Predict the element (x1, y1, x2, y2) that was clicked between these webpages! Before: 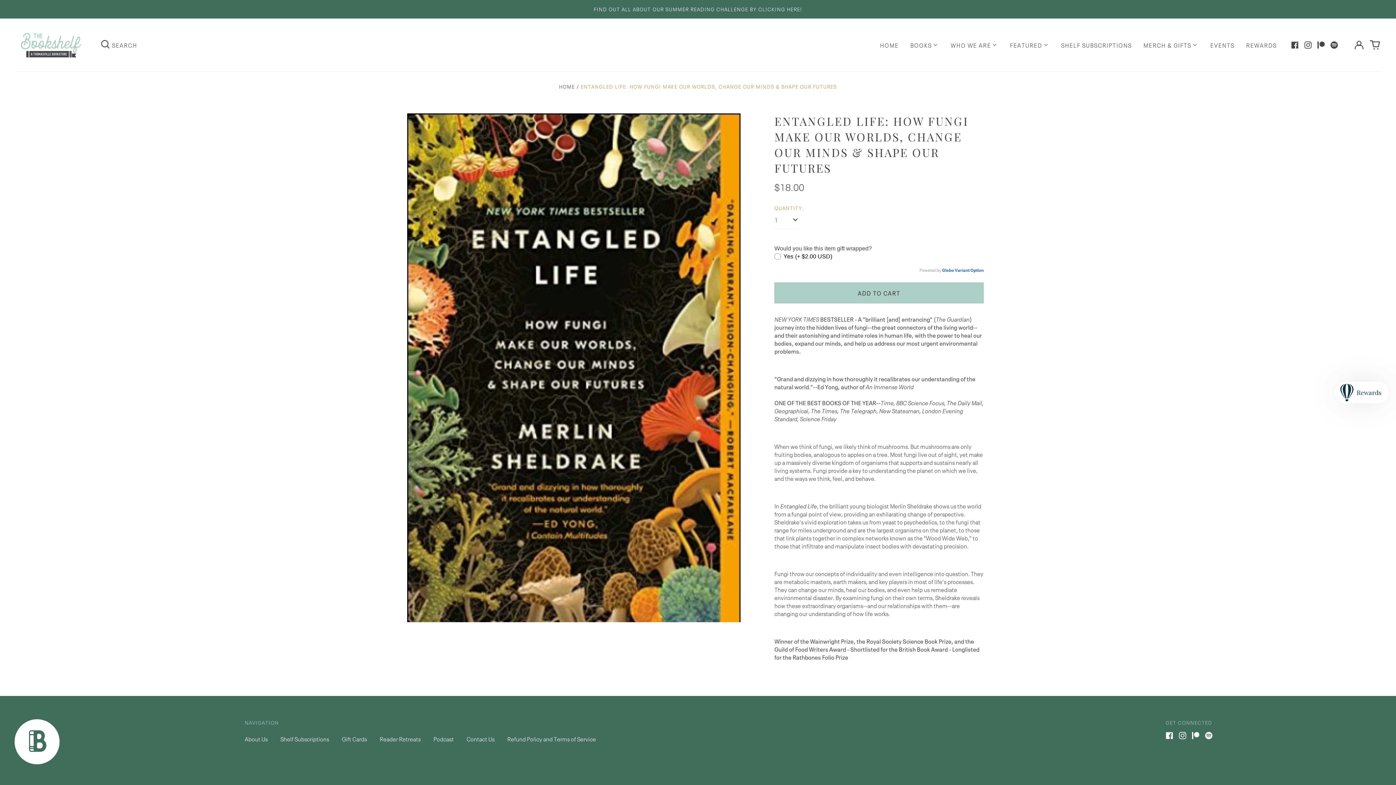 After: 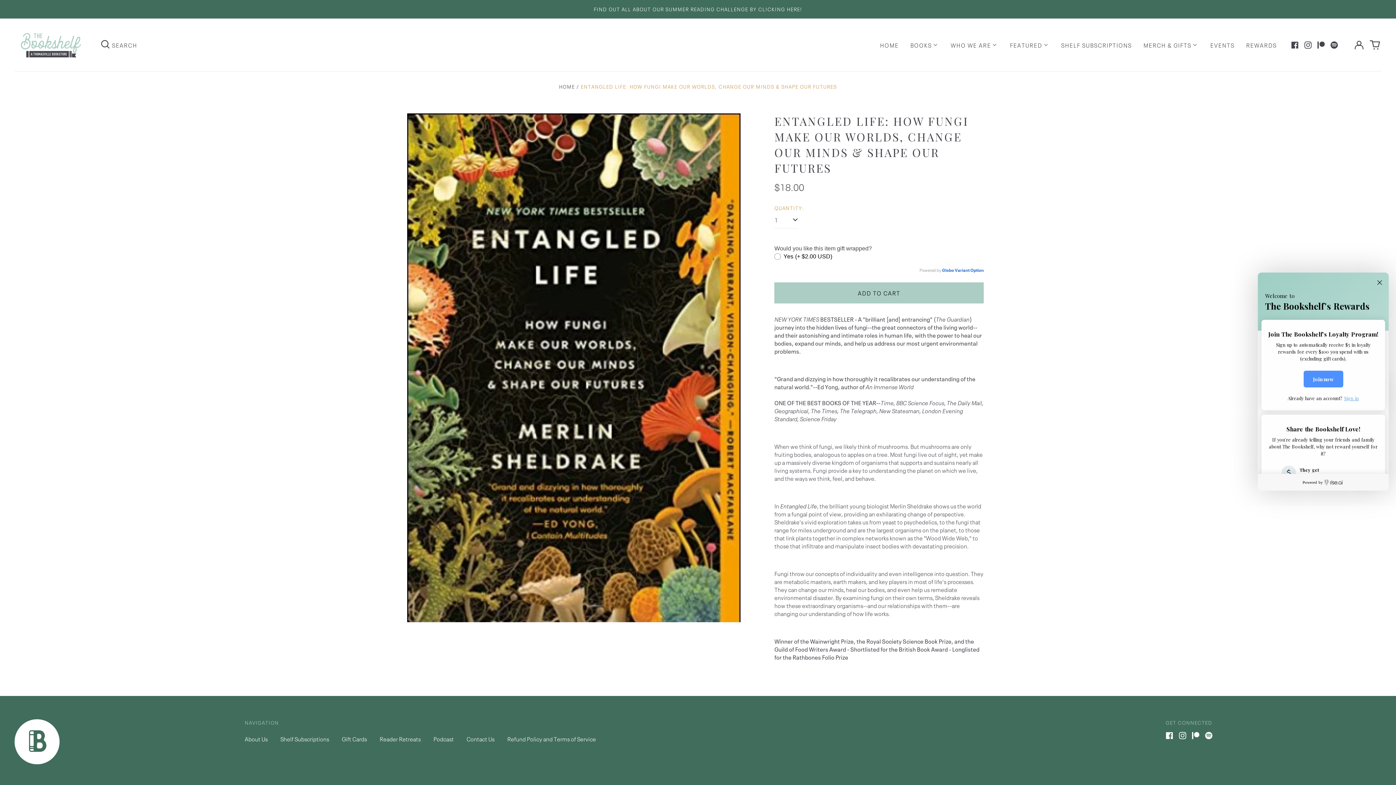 Action: bbox: (1335, 381, 1389, 403) label: Rewards